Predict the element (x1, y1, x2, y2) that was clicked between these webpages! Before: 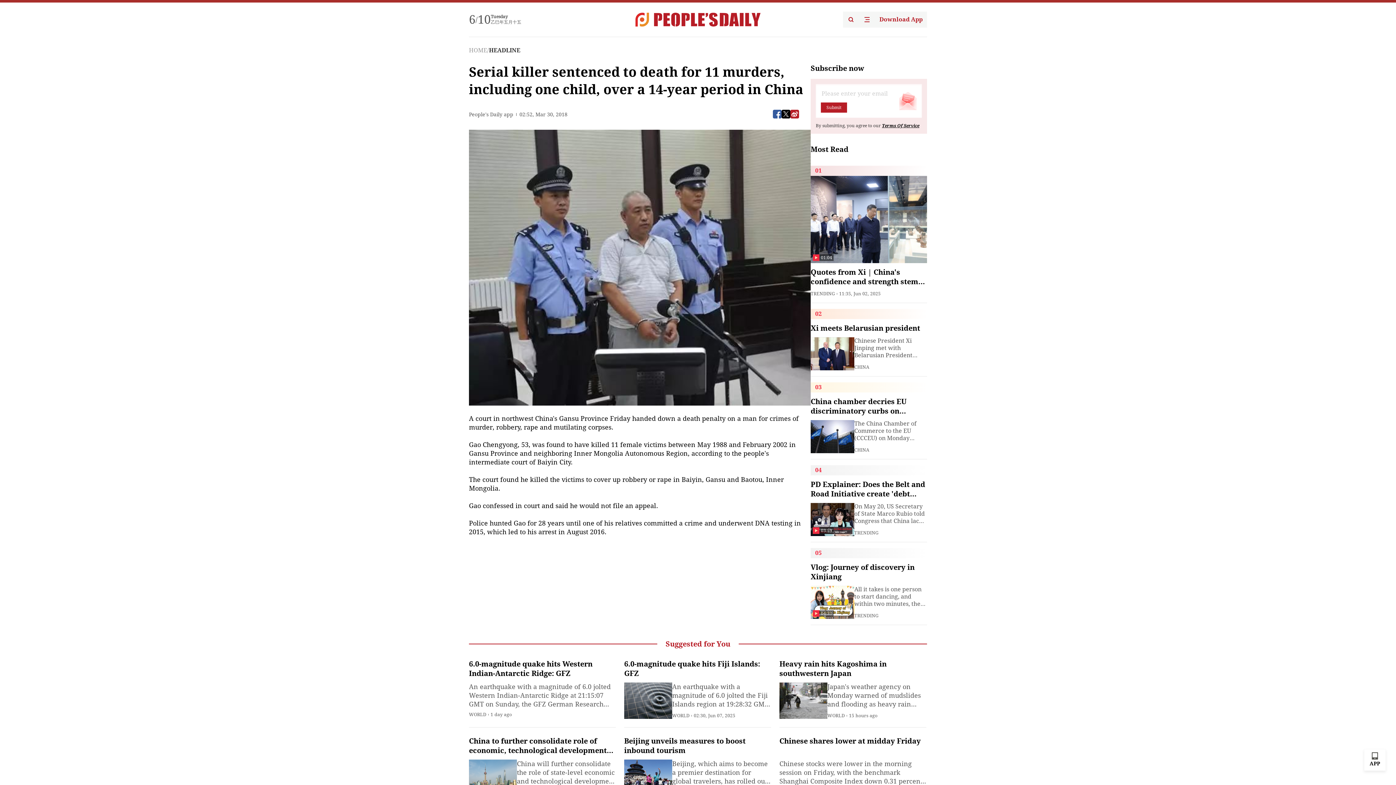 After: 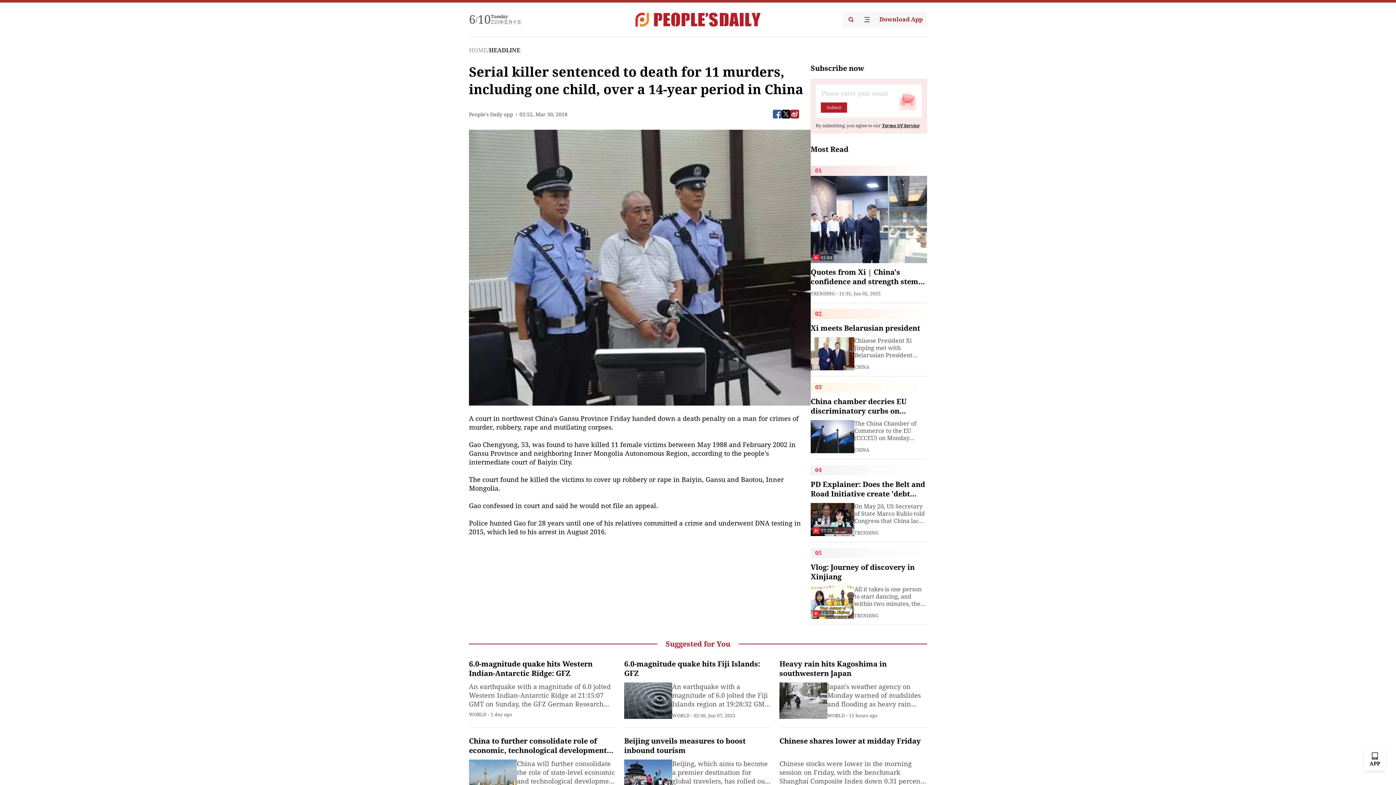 Action: label: Download App bbox: (875, 11, 927, 27)